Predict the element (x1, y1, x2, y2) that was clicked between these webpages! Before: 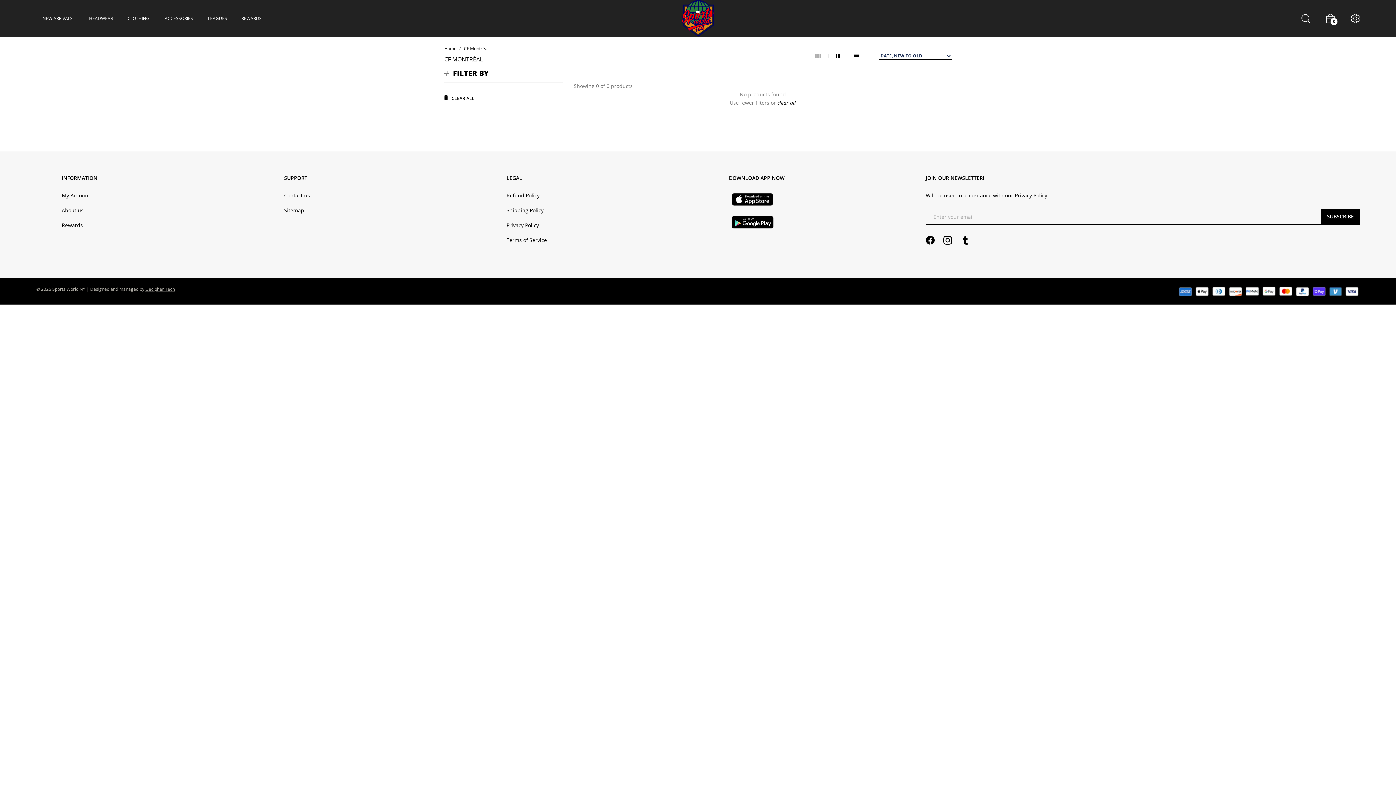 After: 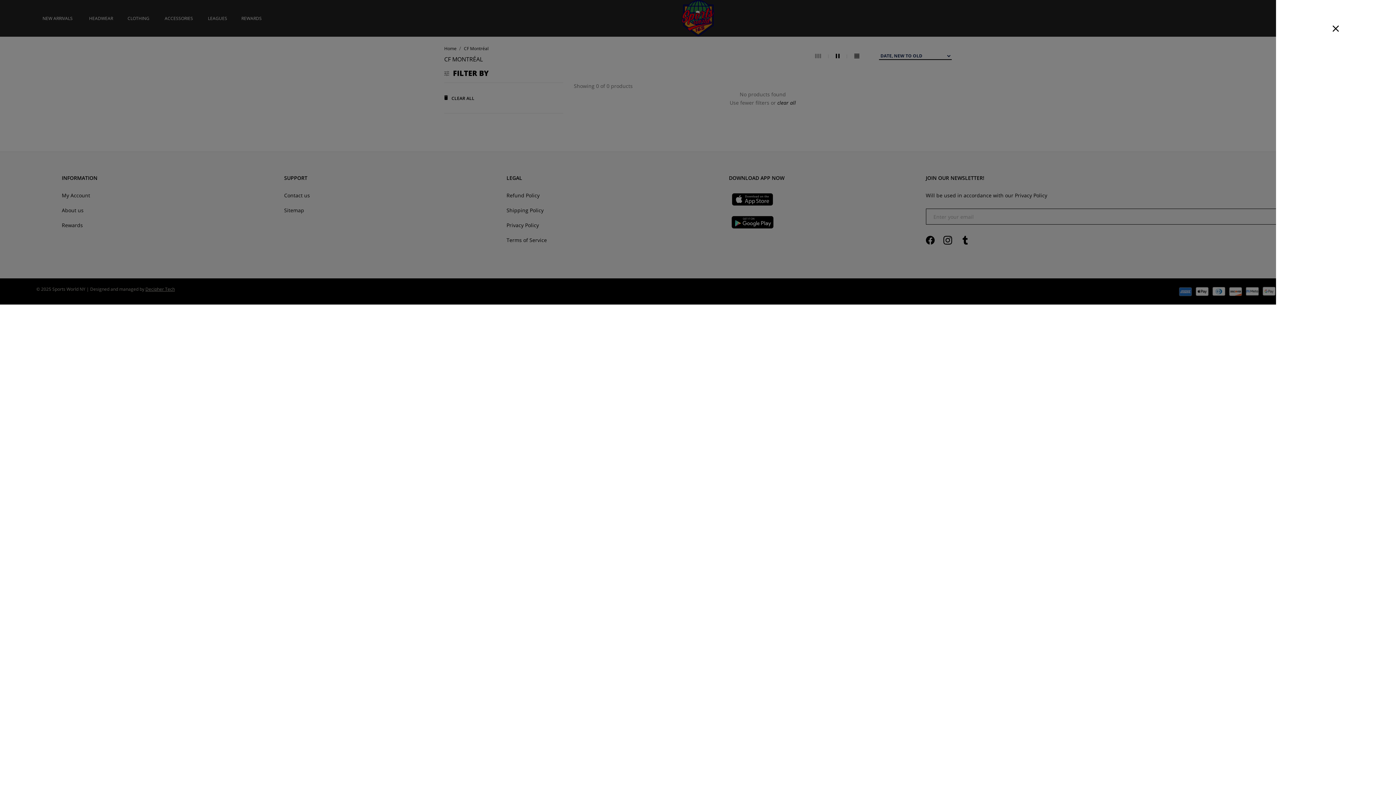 Action: label: Cart item bbox: (1331, 18, 1337, 25)